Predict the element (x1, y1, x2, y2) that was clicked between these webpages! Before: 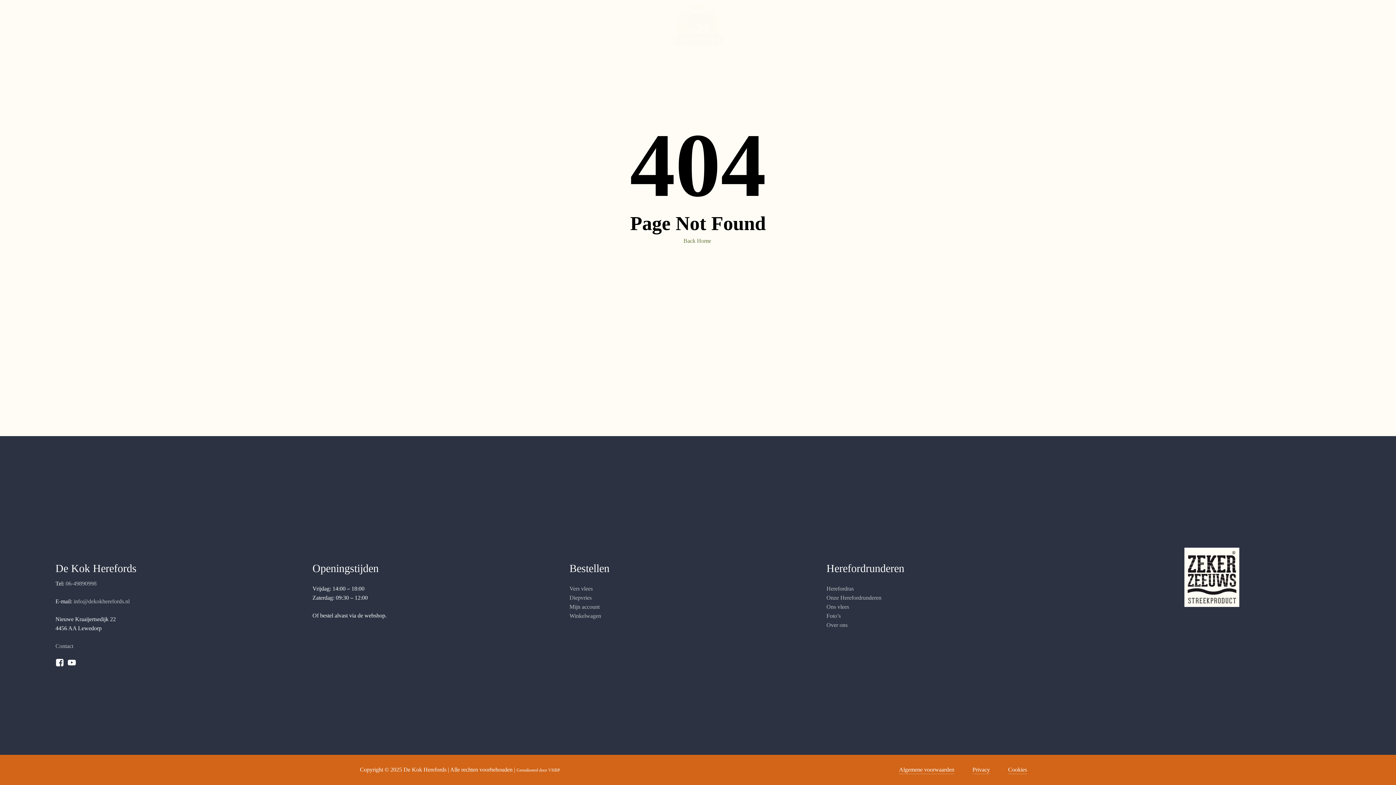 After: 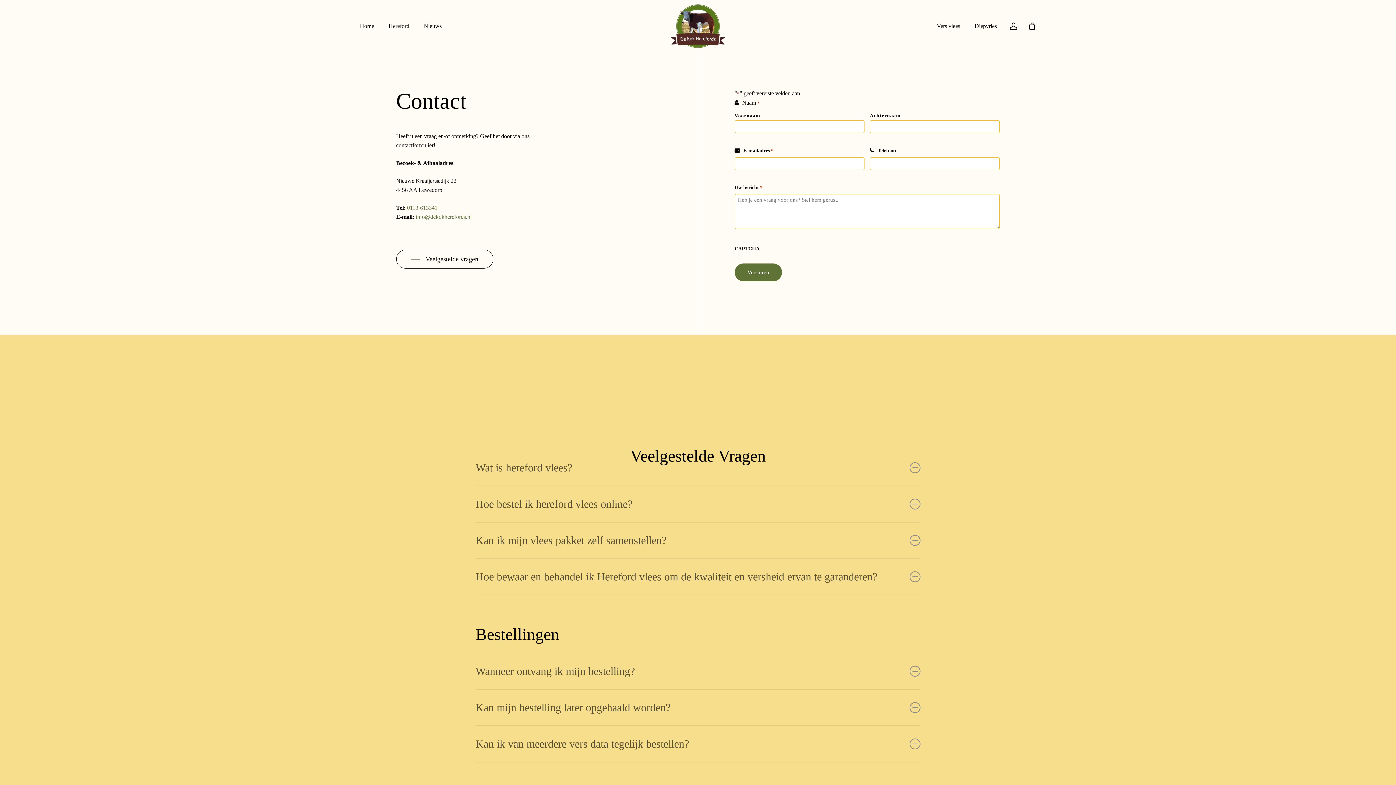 Action: label: Contact bbox: (55, 643, 73, 649)